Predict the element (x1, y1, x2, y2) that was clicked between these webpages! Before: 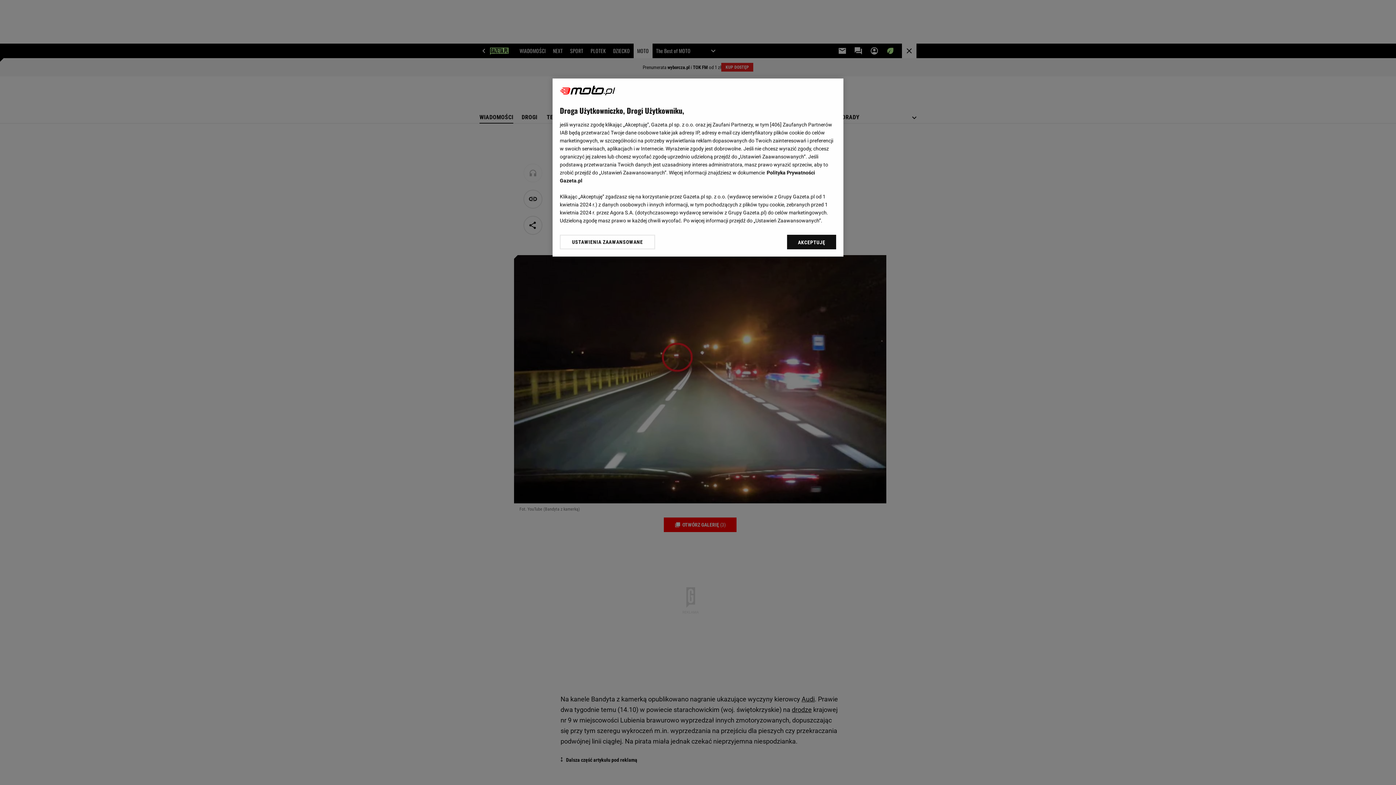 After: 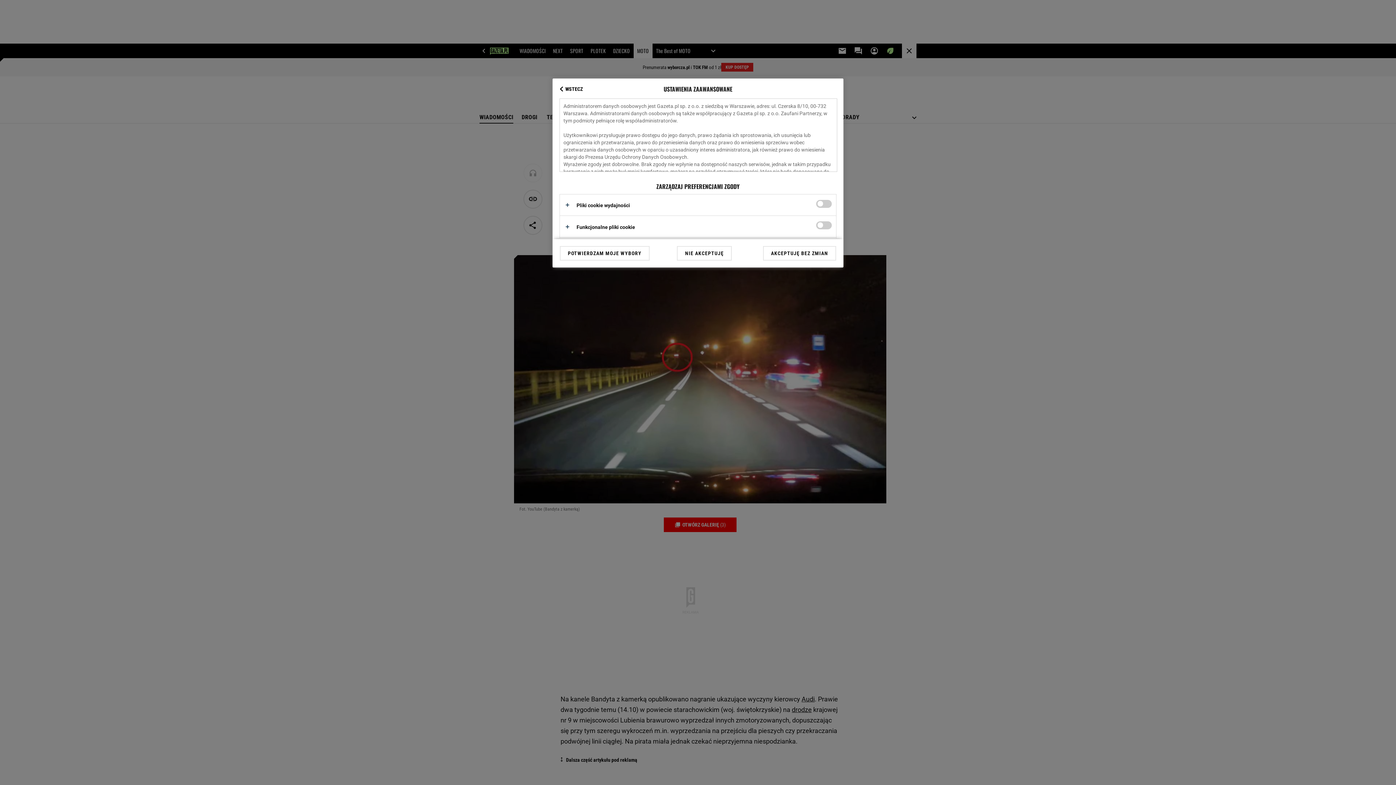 Action: bbox: (560, 234, 655, 249) label: USTAWIENIA ZAAWANSOWANE